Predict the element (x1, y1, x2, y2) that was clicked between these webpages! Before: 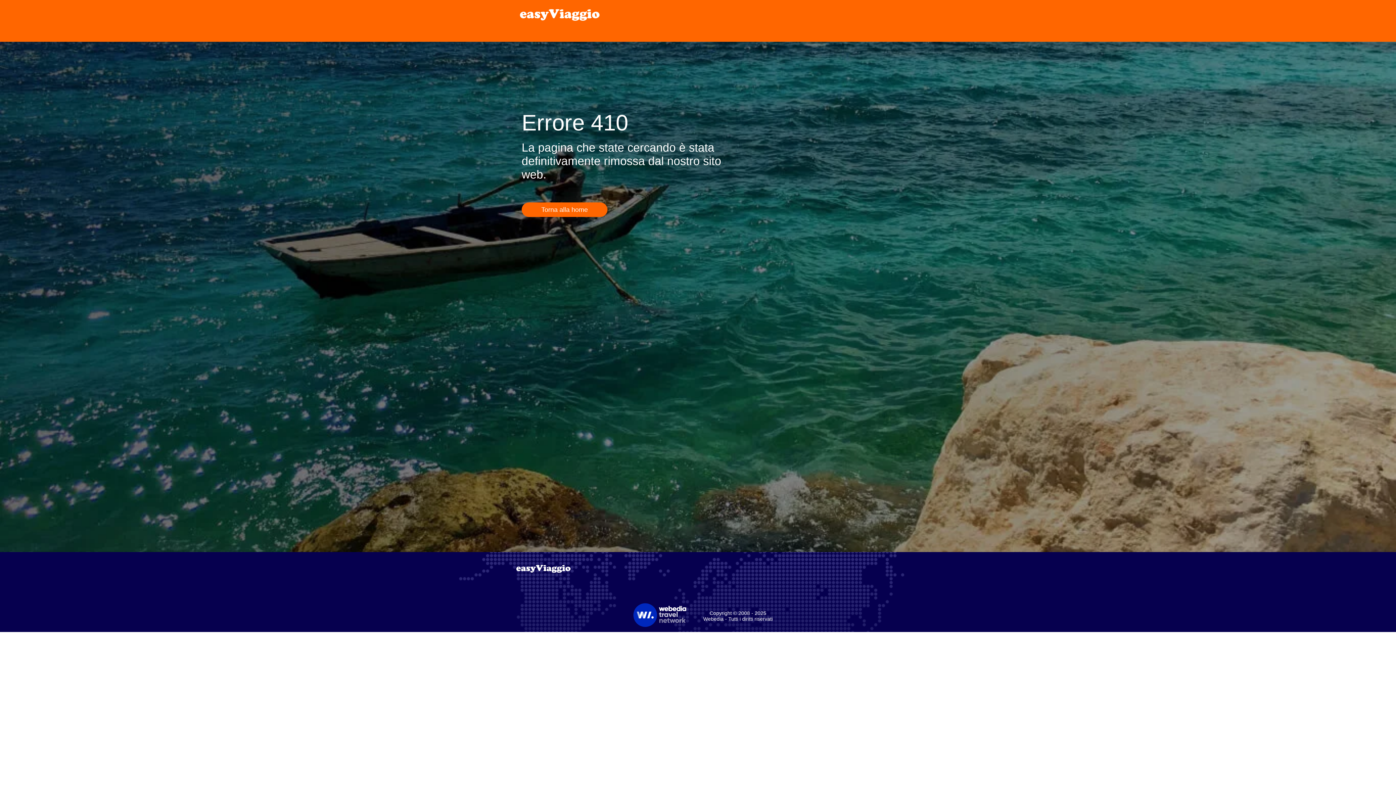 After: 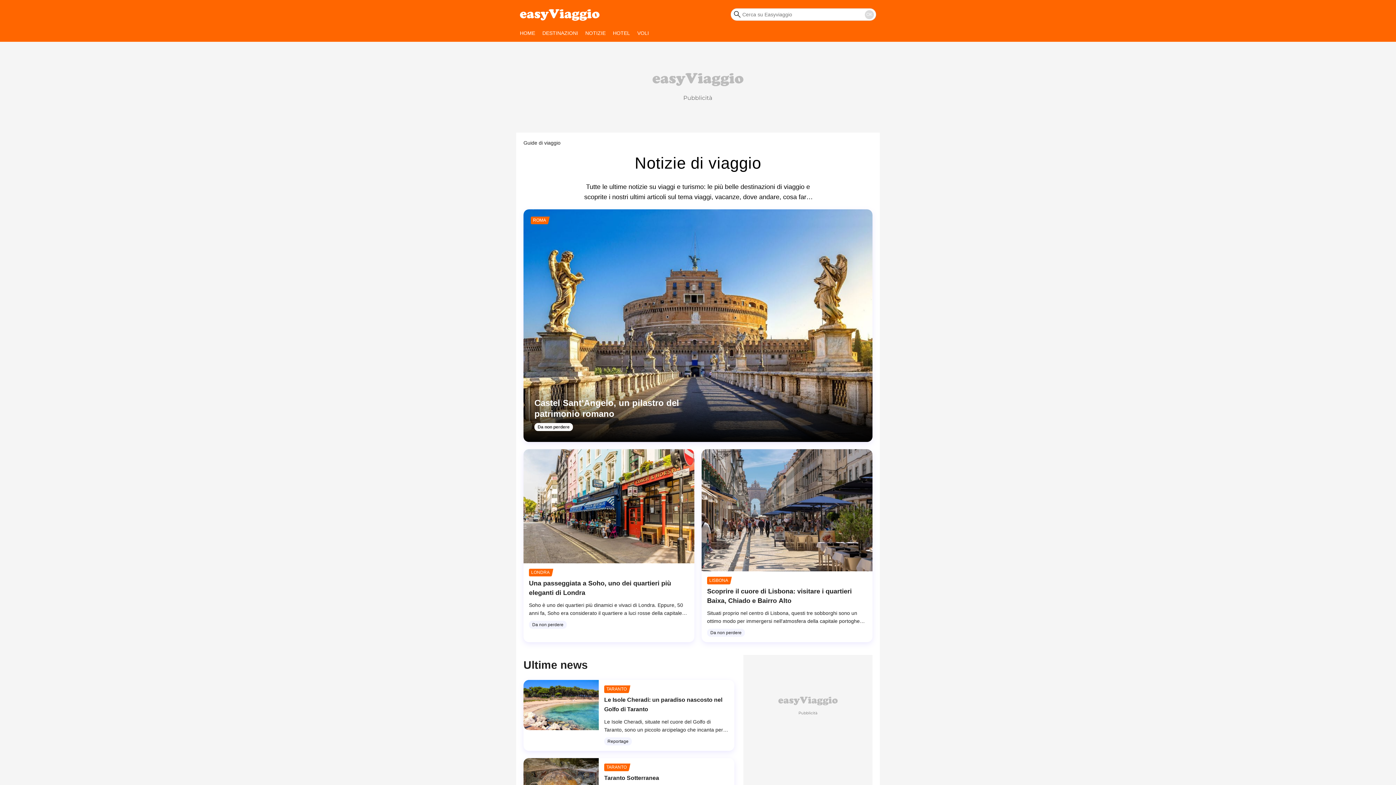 Action: label: Accueil bbox: (520, 5, 600, 23)